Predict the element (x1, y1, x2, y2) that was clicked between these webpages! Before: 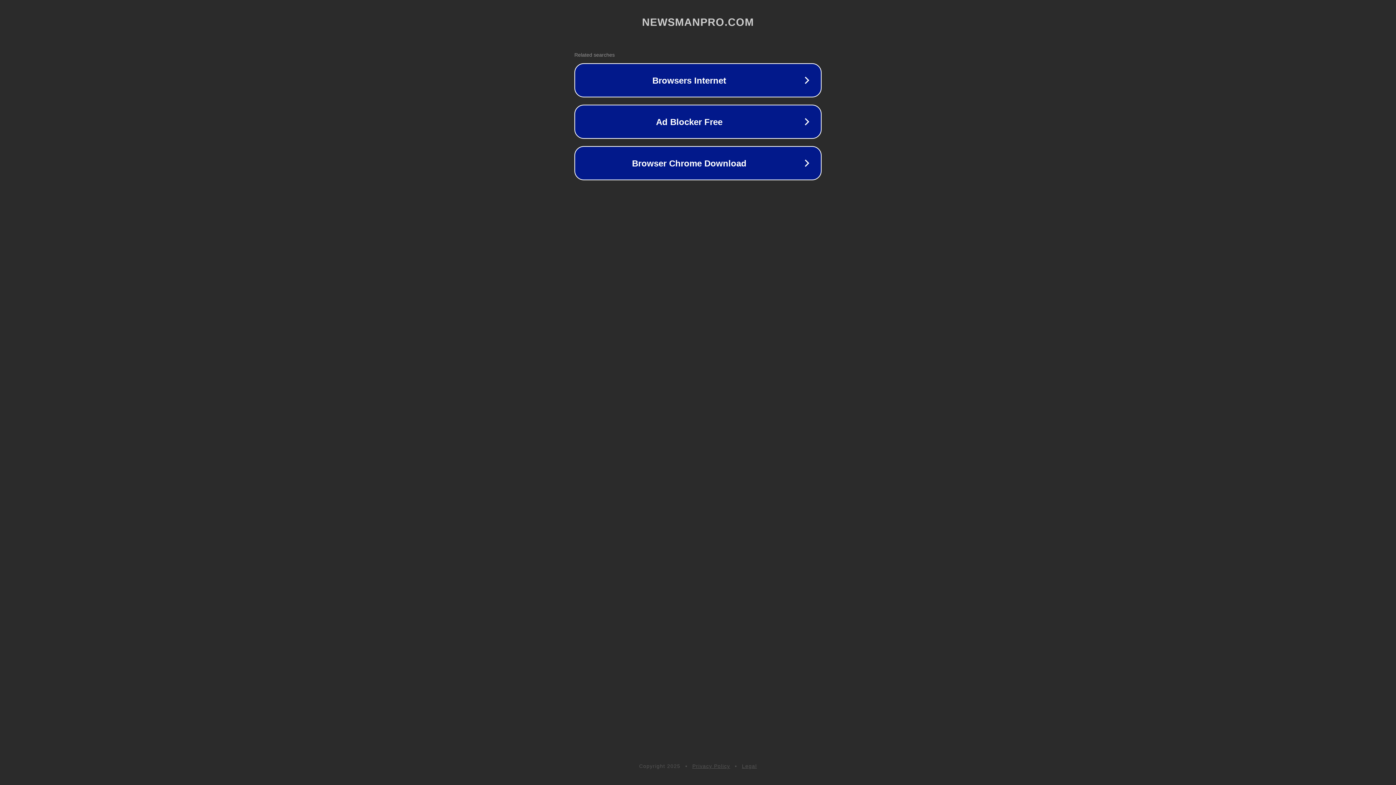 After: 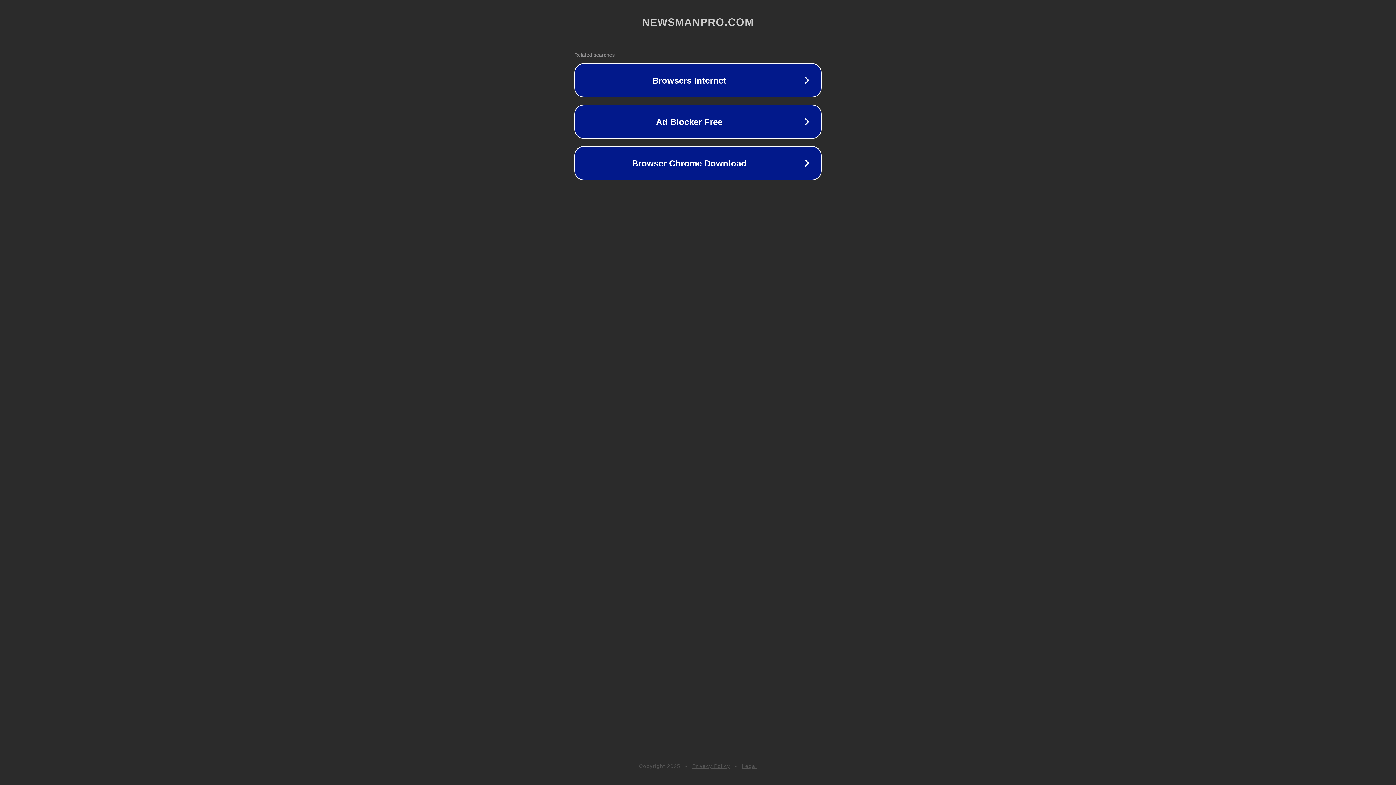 Action: label: Privacy Policy bbox: (692, 763, 730, 769)